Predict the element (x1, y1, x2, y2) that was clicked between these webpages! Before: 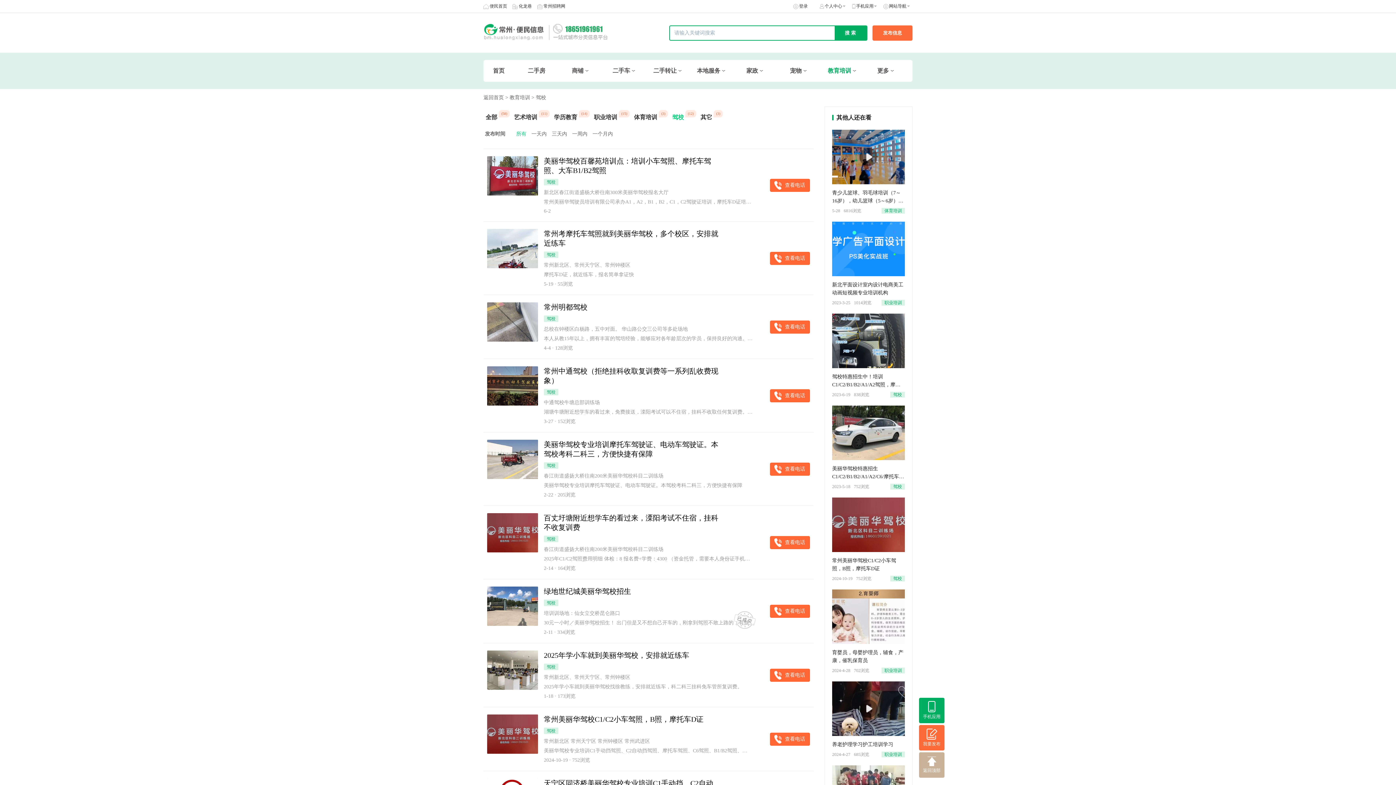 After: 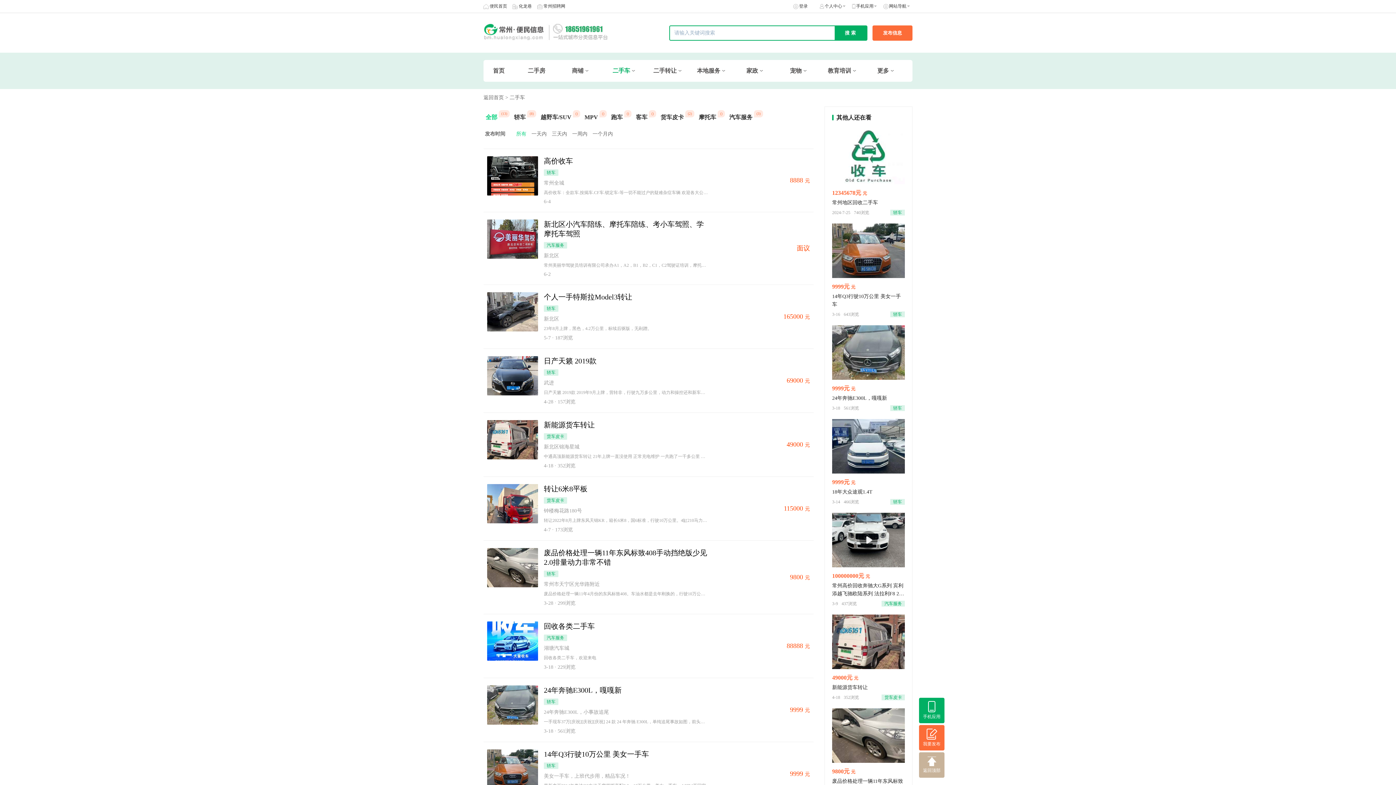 Action: bbox: (612, 67, 630, 74) label: 二手车